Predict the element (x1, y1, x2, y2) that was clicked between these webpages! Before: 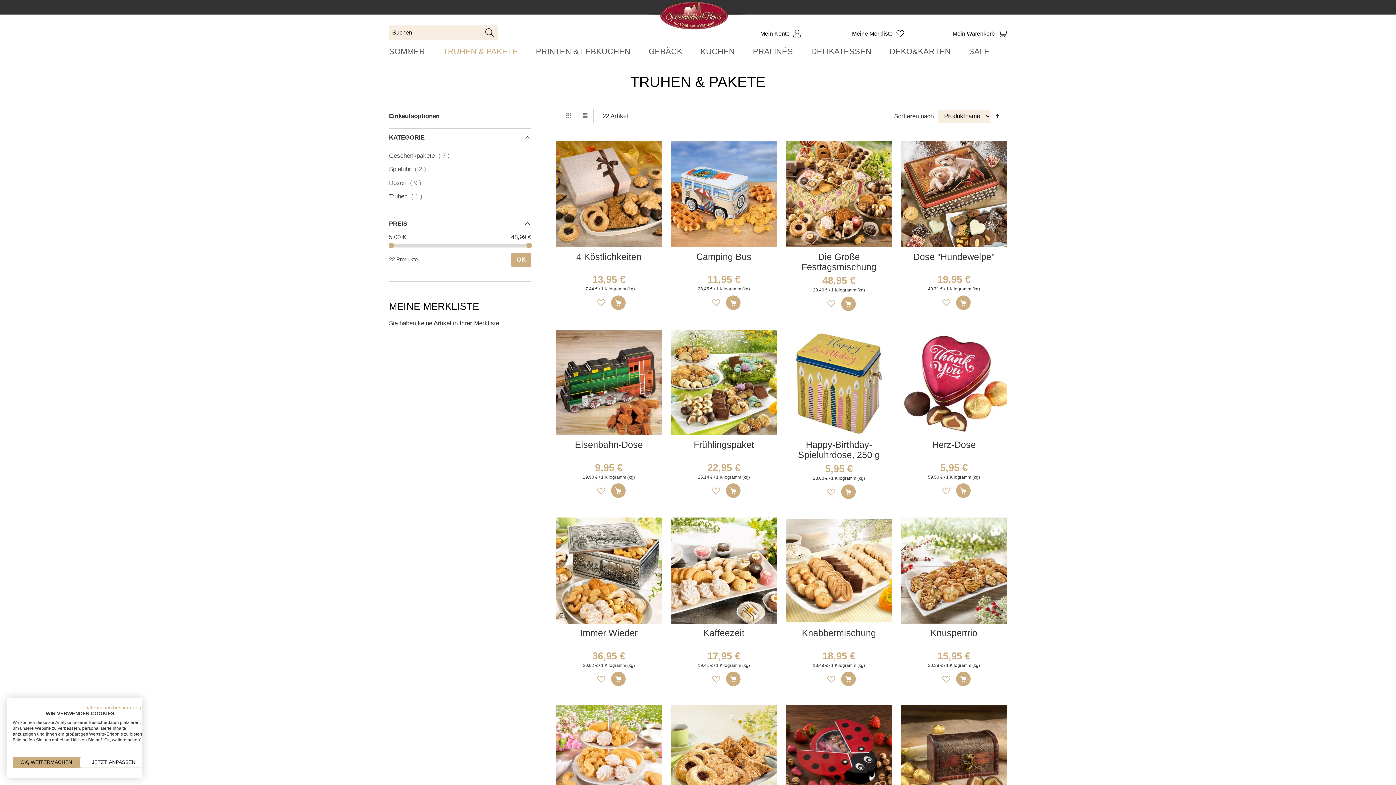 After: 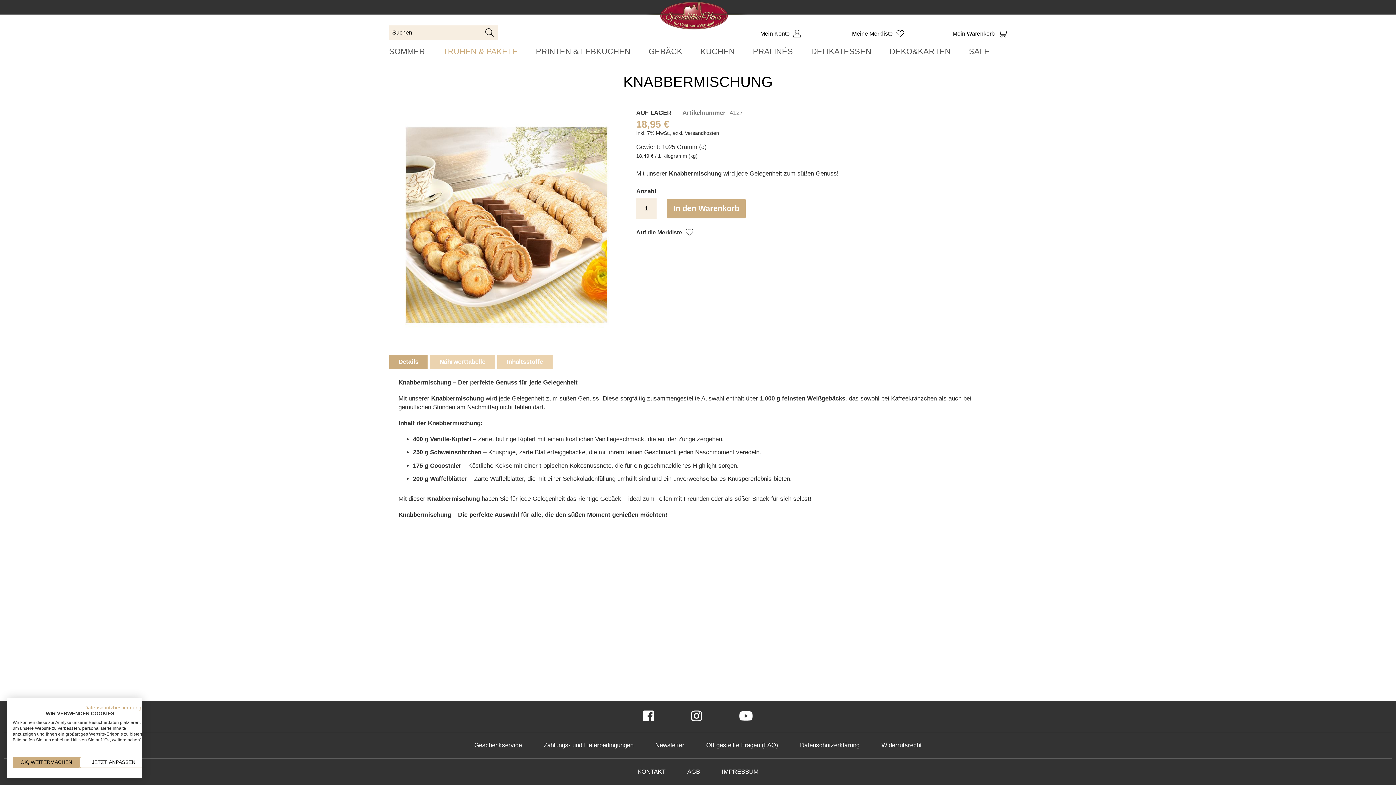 Action: bbox: (786, 616, 892, 625)